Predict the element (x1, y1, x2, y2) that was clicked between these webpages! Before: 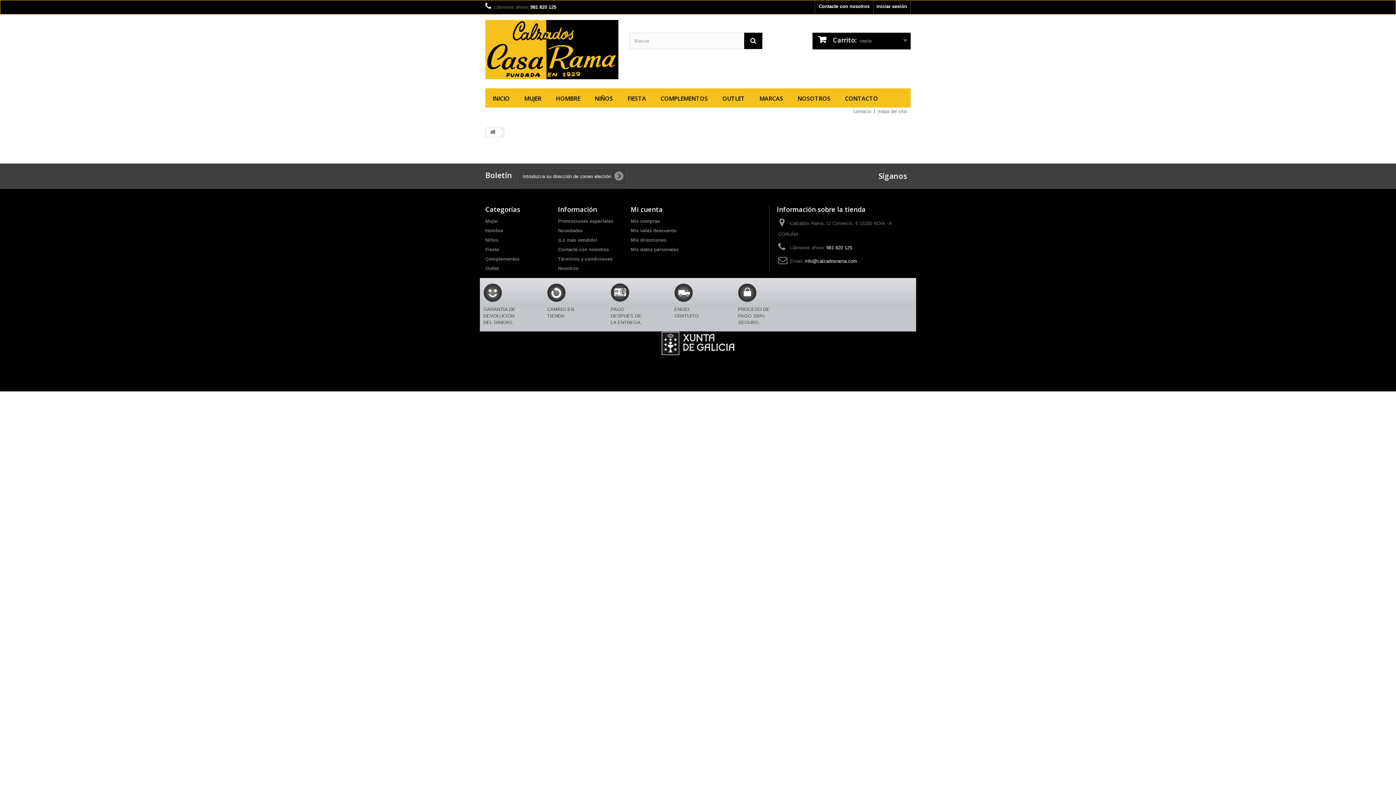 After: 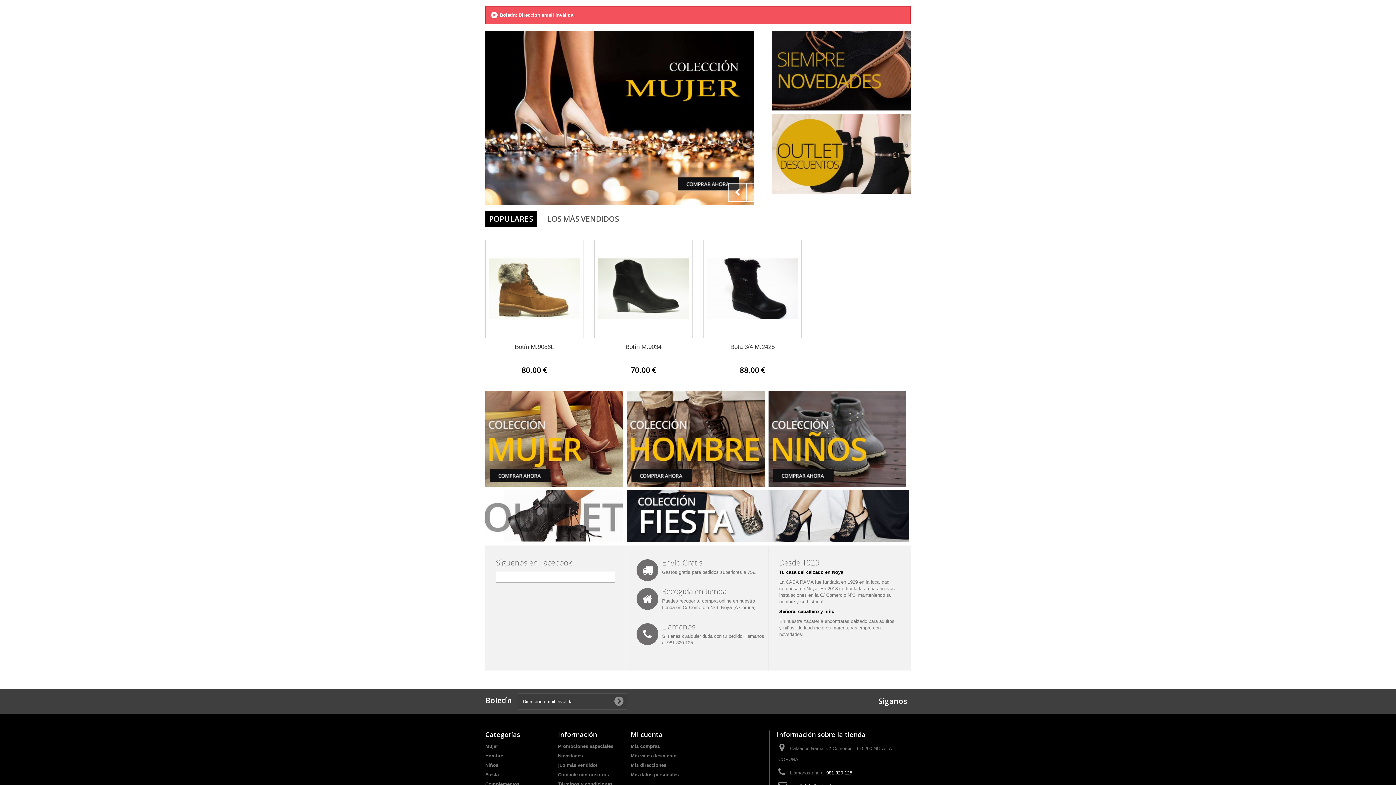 Action: bbox: (611, 168, 626, 184)